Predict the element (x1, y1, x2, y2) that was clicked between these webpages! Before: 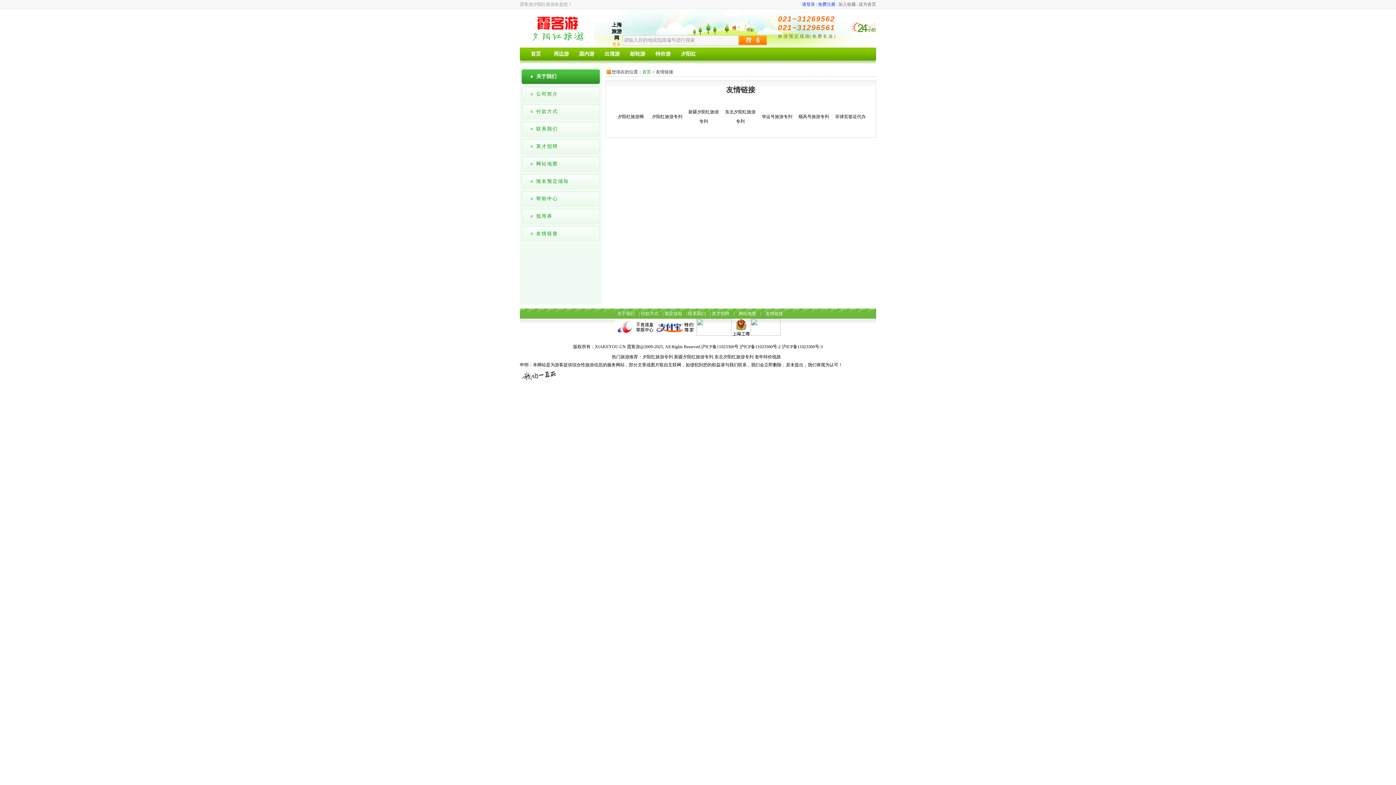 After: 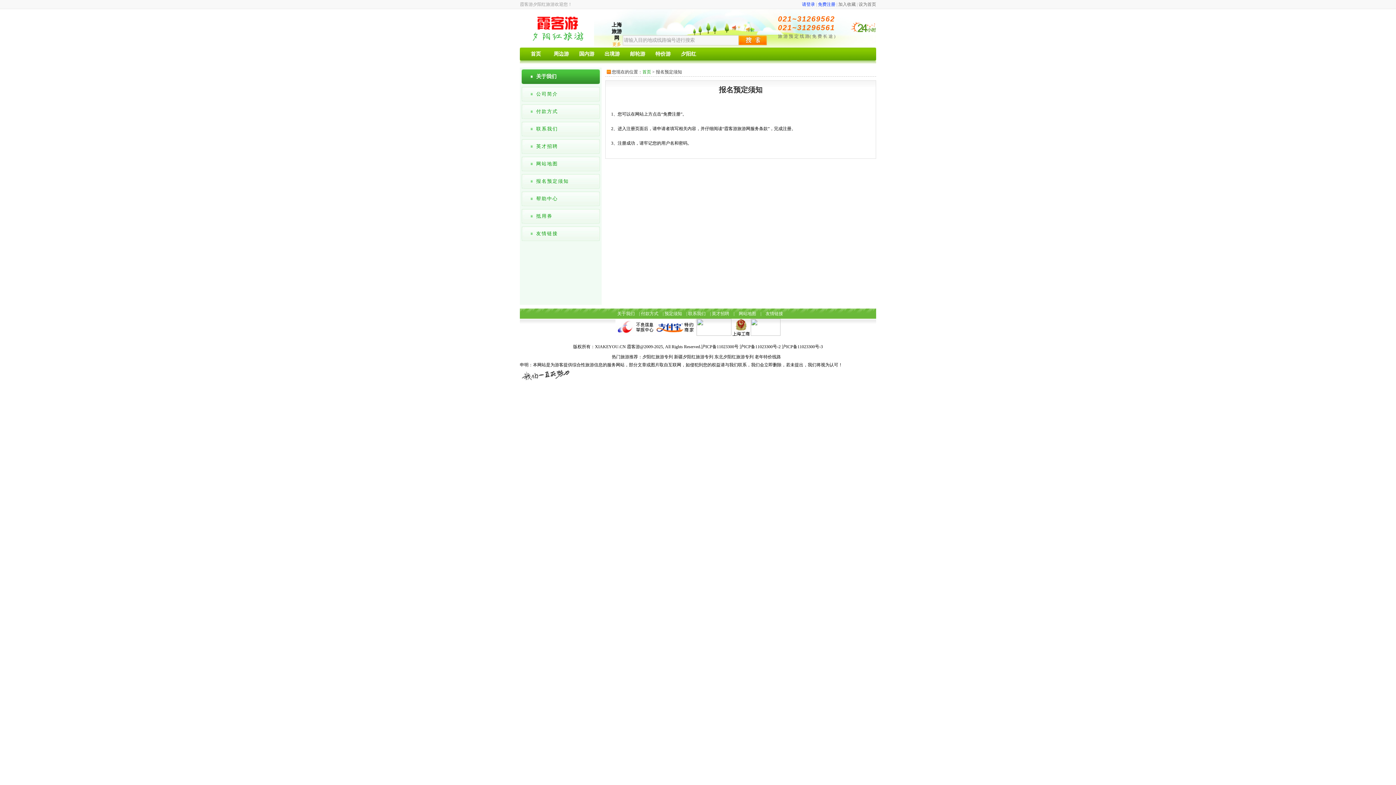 Action: bbox: (536, 178, 569, 184) label: 报名预定须知